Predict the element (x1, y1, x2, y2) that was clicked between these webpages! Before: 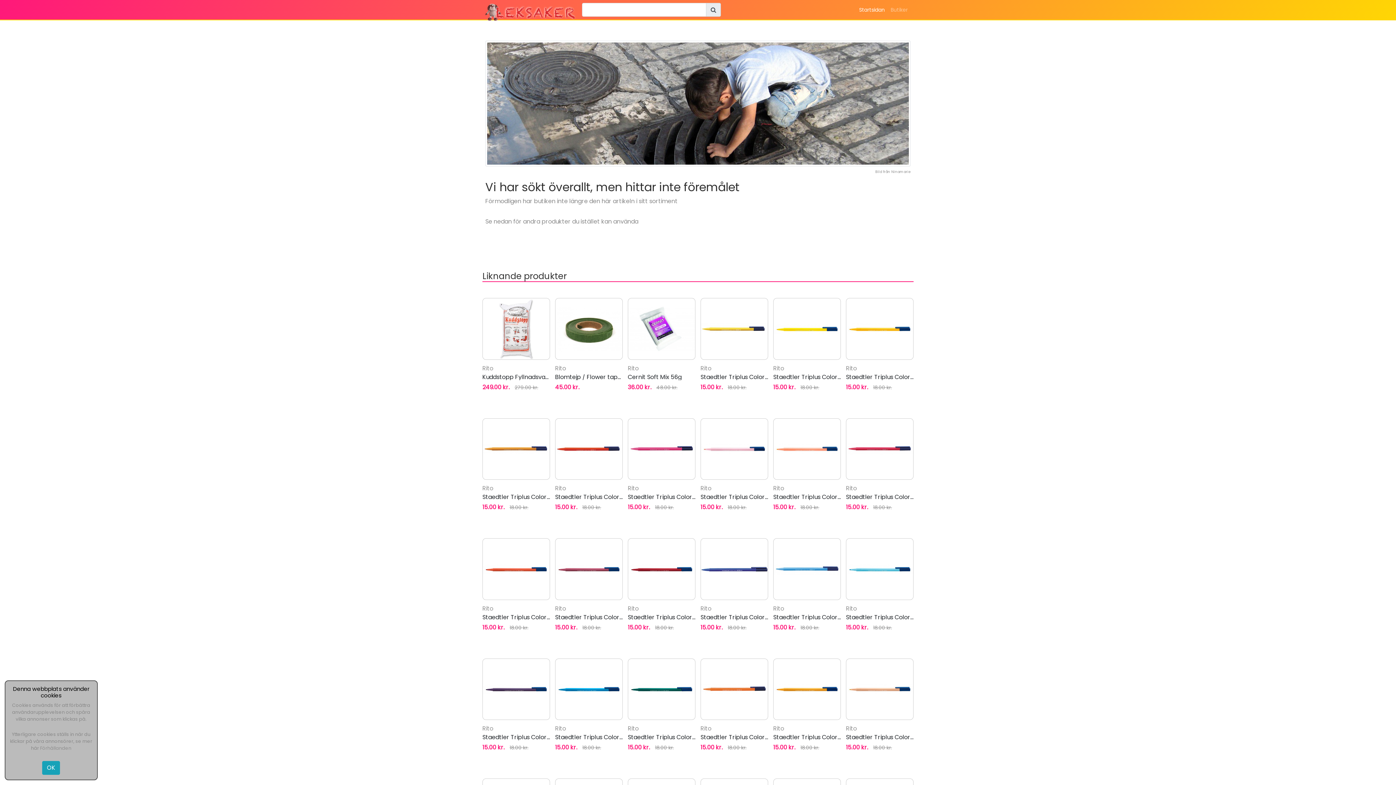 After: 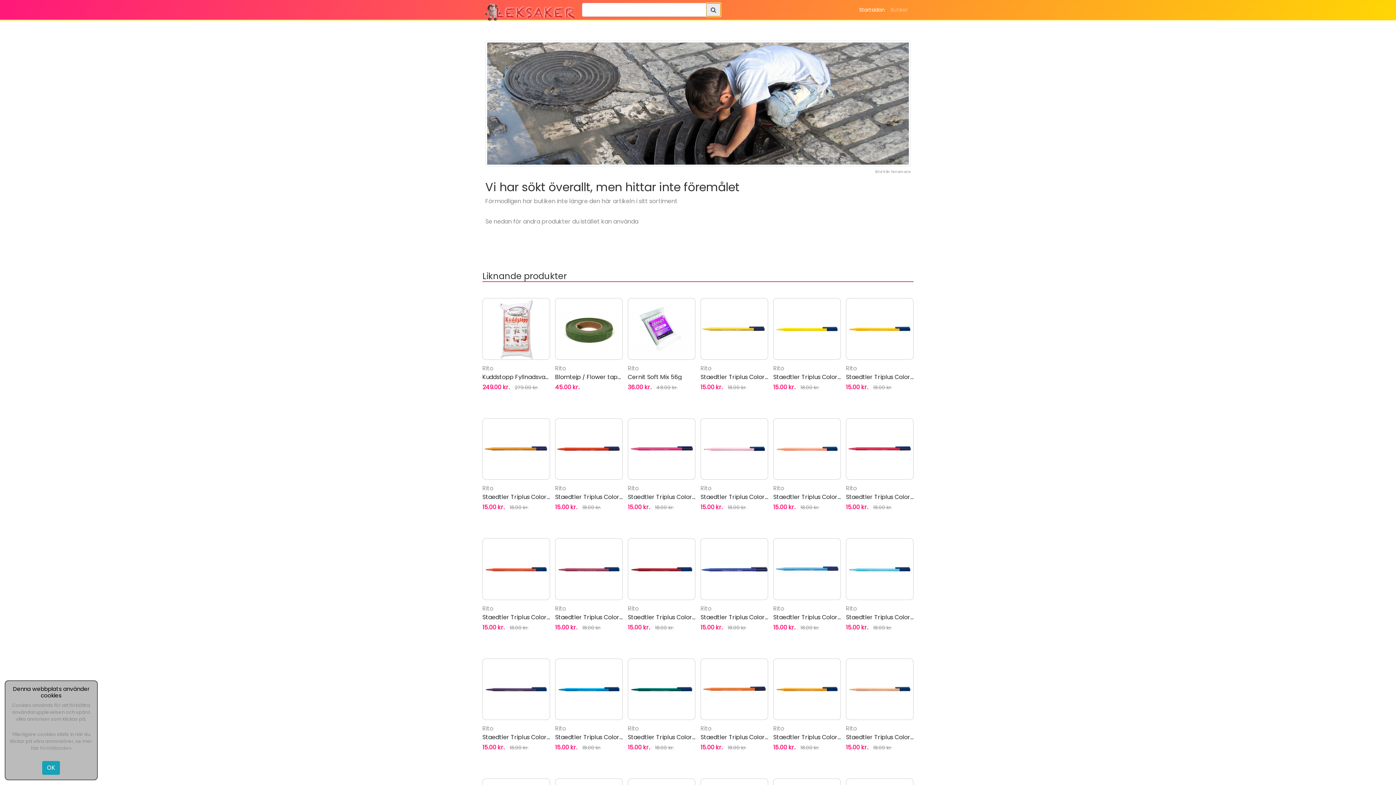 Action: bbox: (706, 2, 721, 16)